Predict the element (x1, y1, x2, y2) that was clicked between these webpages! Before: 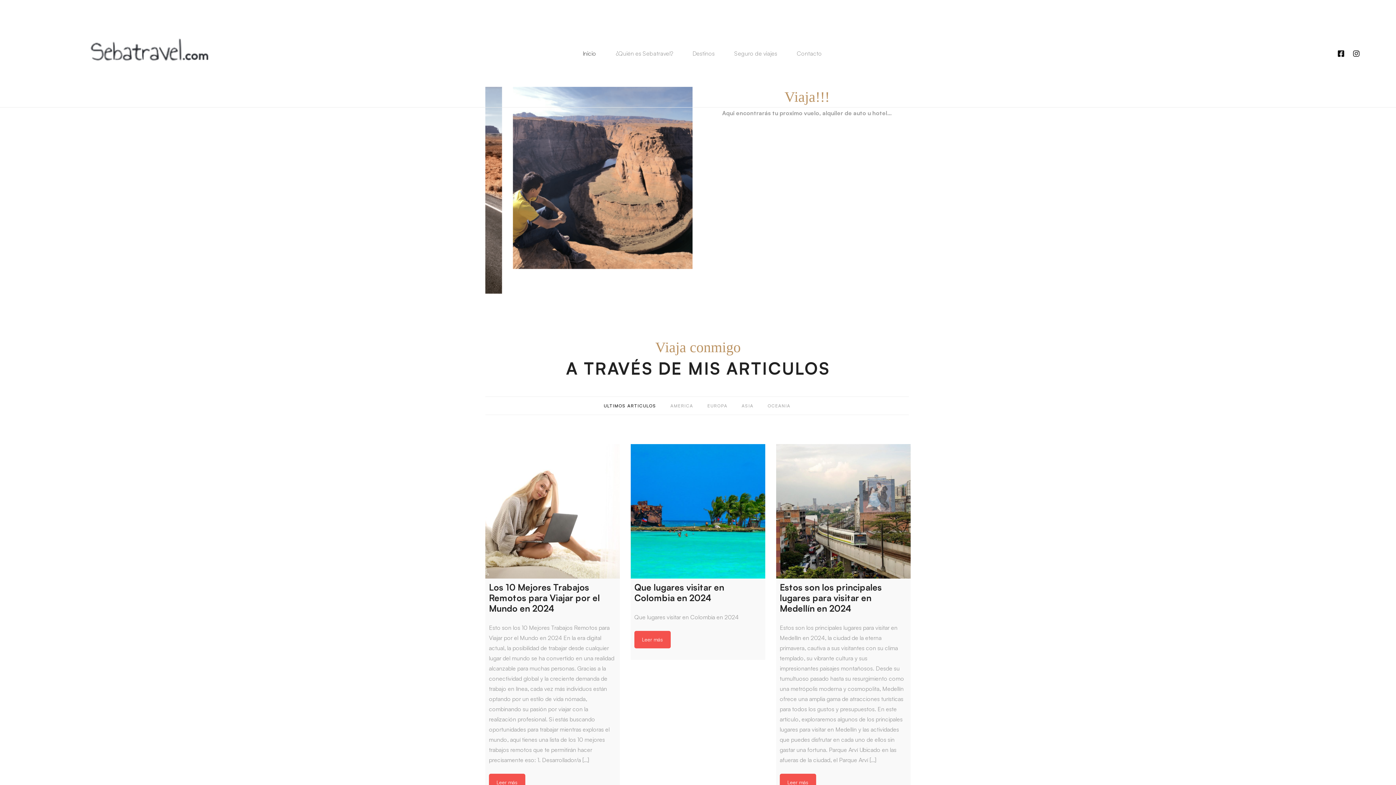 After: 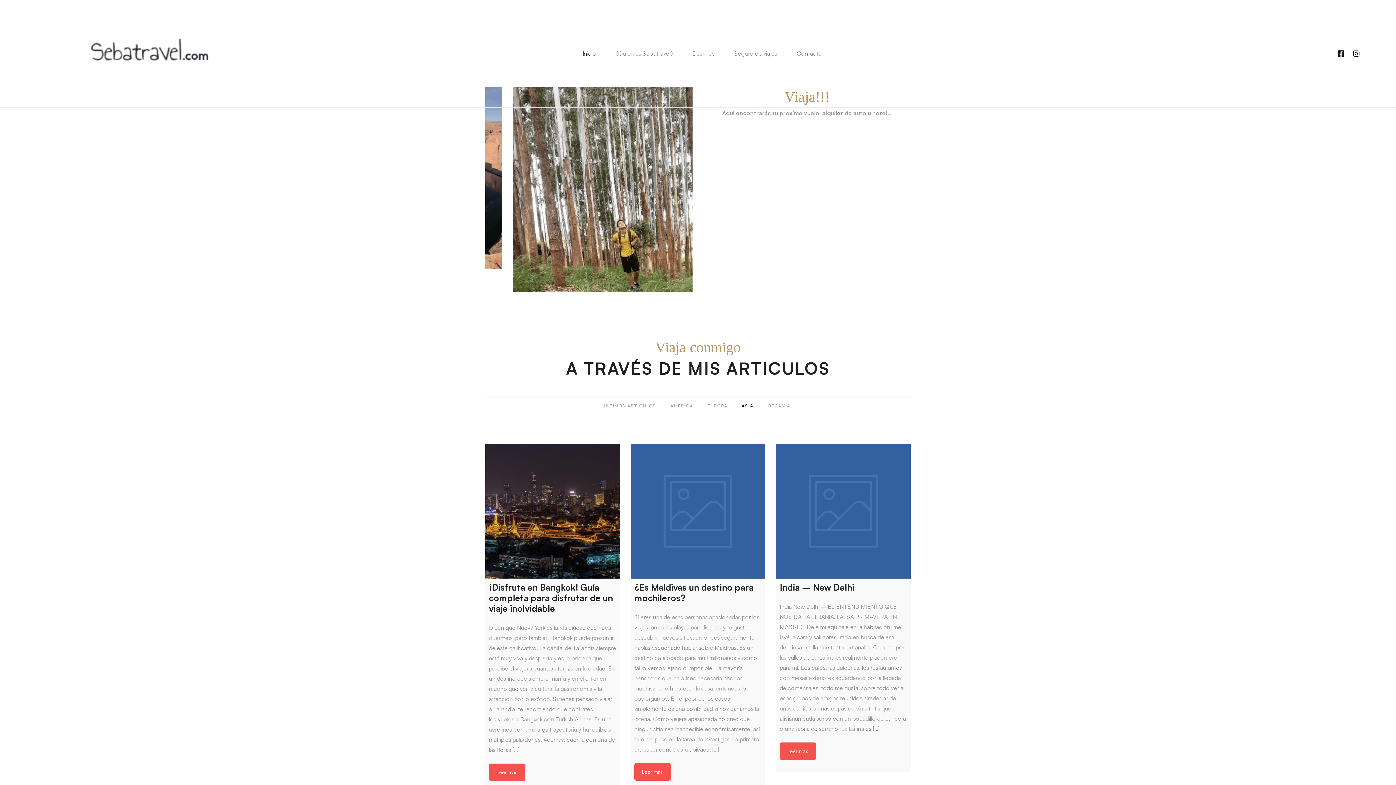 Action: bbox: (734, 397, 760, 414) label: ASIA